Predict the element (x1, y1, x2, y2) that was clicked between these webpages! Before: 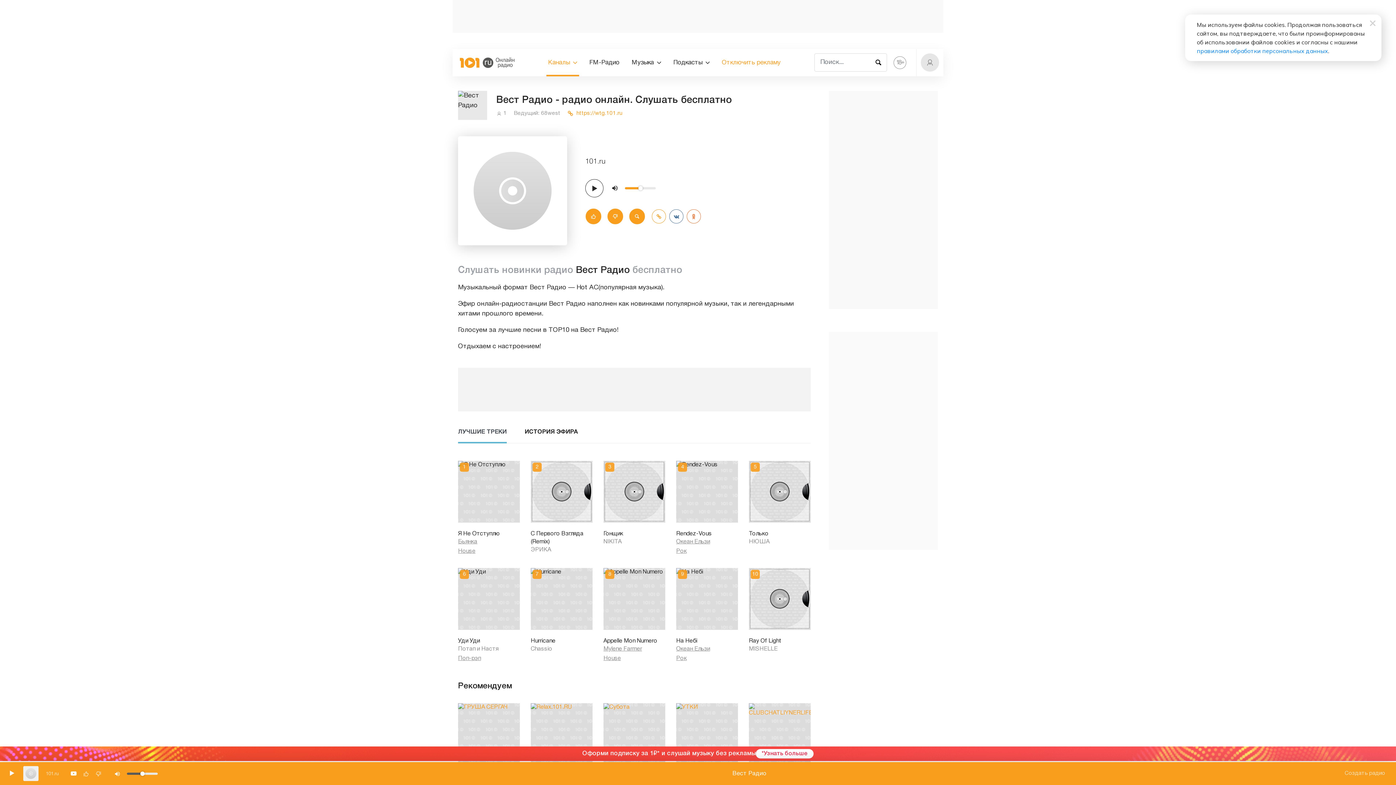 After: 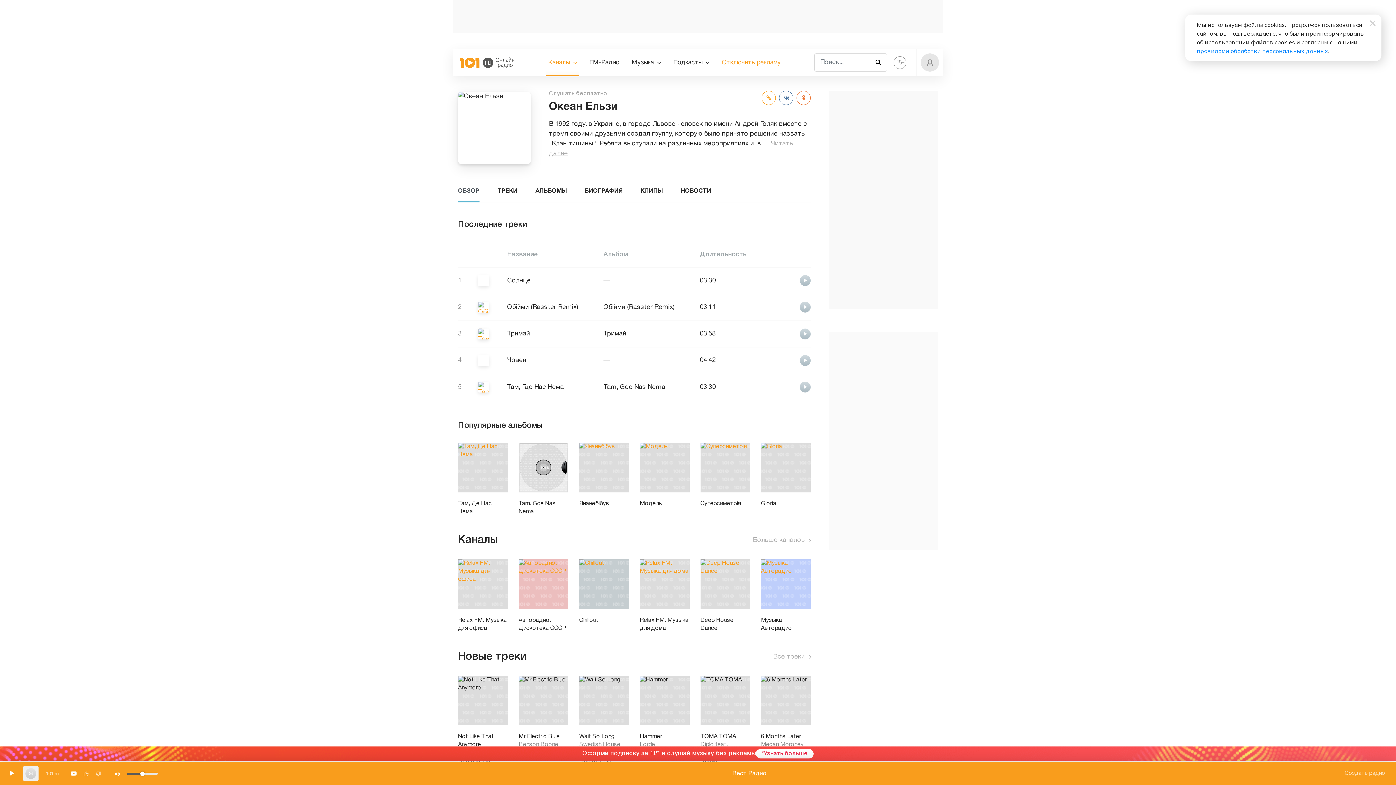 Action: bbox: (676, 645, 710, 653) label: Океан Ельзи